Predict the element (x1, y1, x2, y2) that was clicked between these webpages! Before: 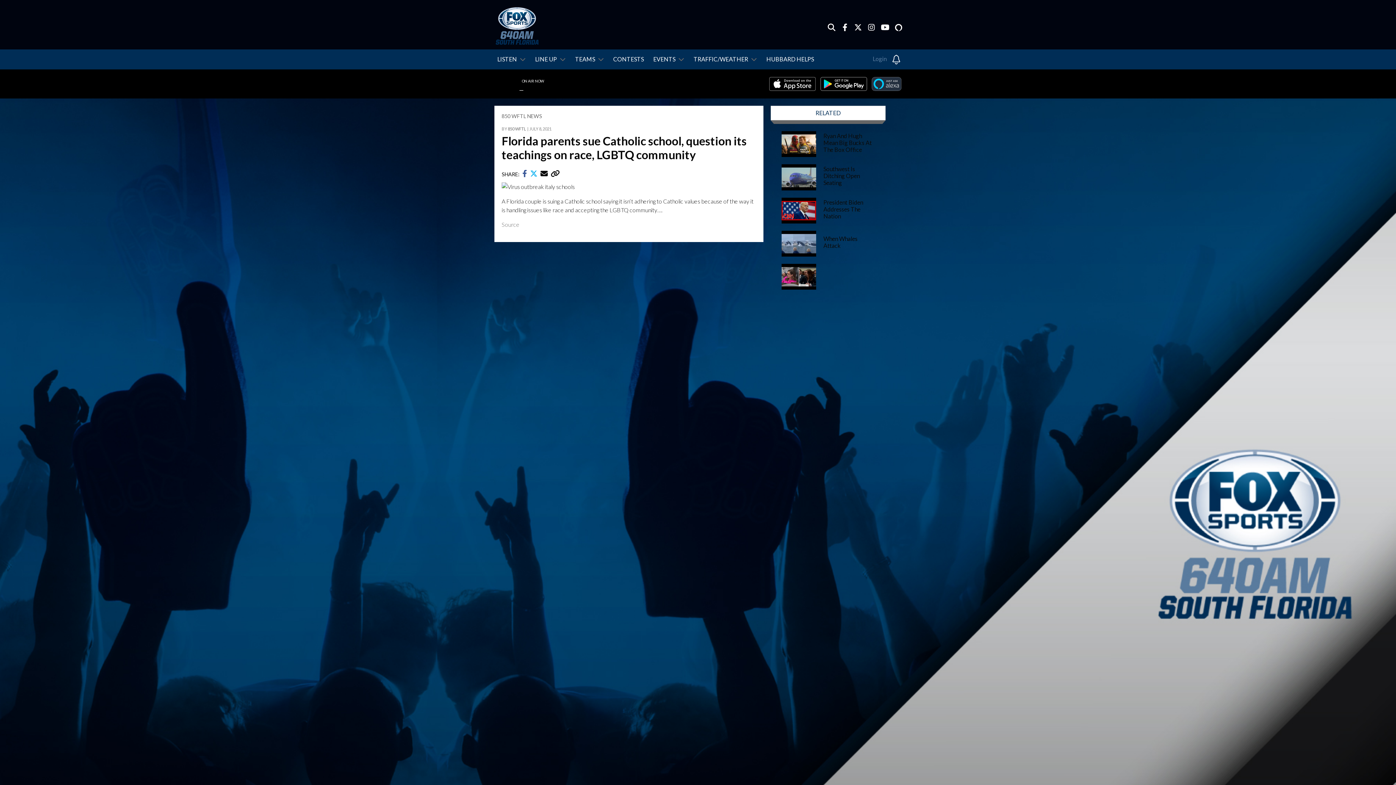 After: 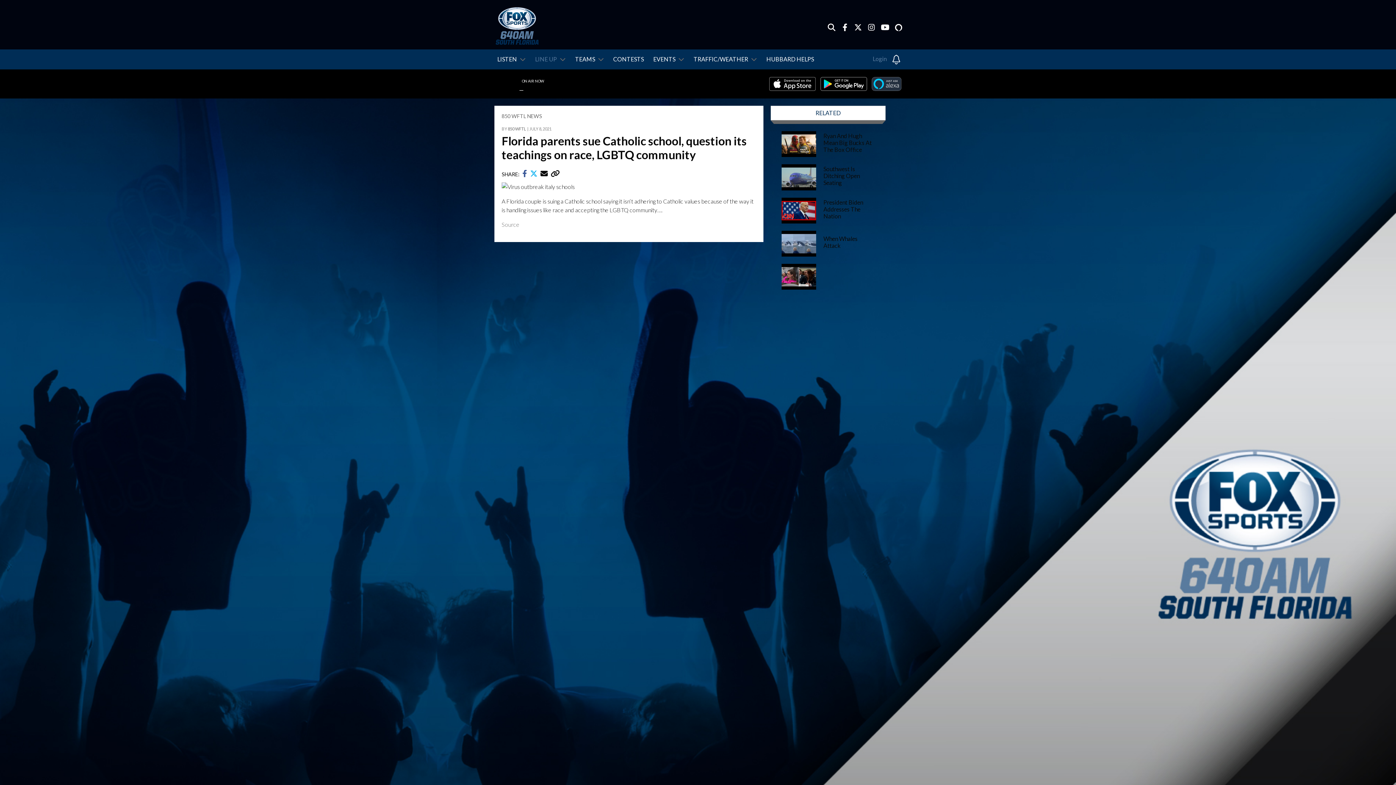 Action: bbox: (532, 49, 568, 69) label: LINE UP